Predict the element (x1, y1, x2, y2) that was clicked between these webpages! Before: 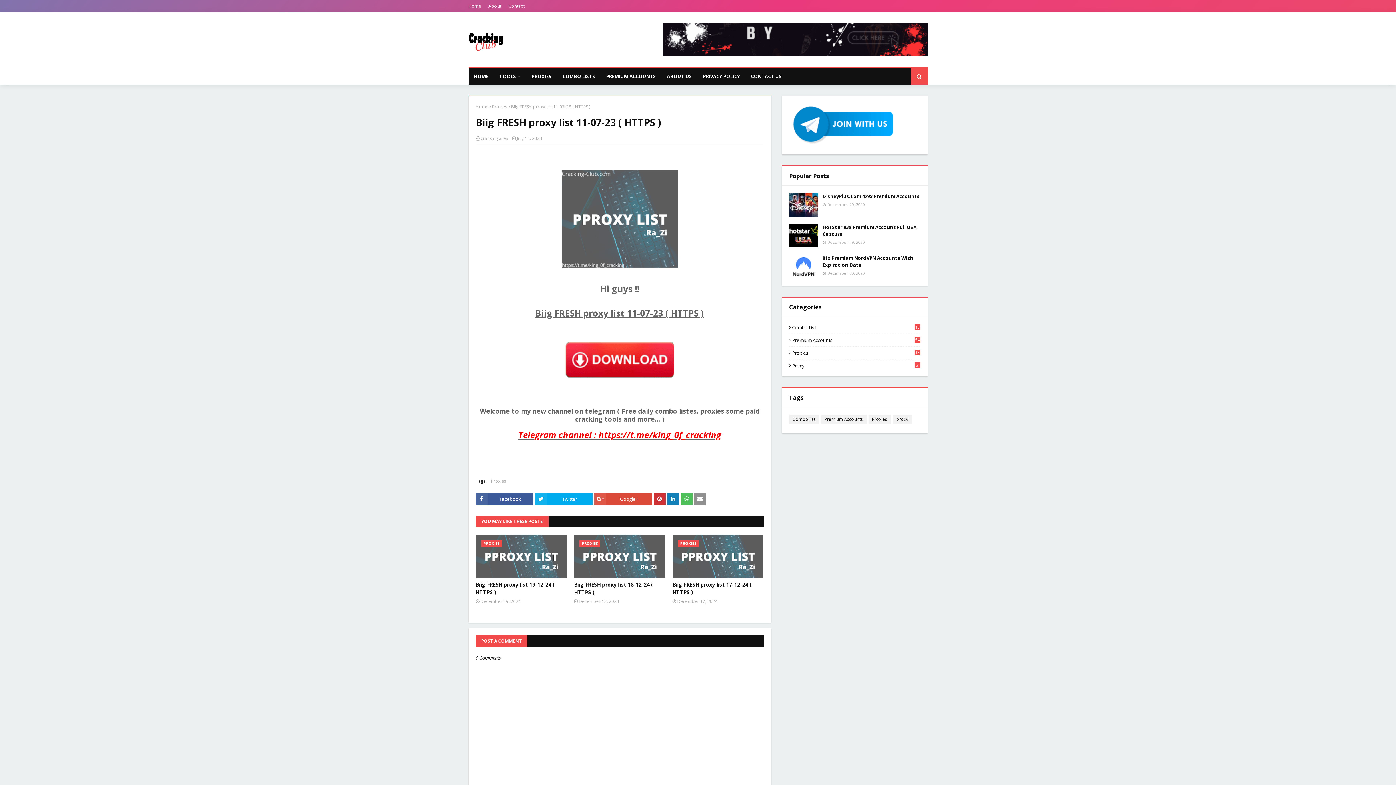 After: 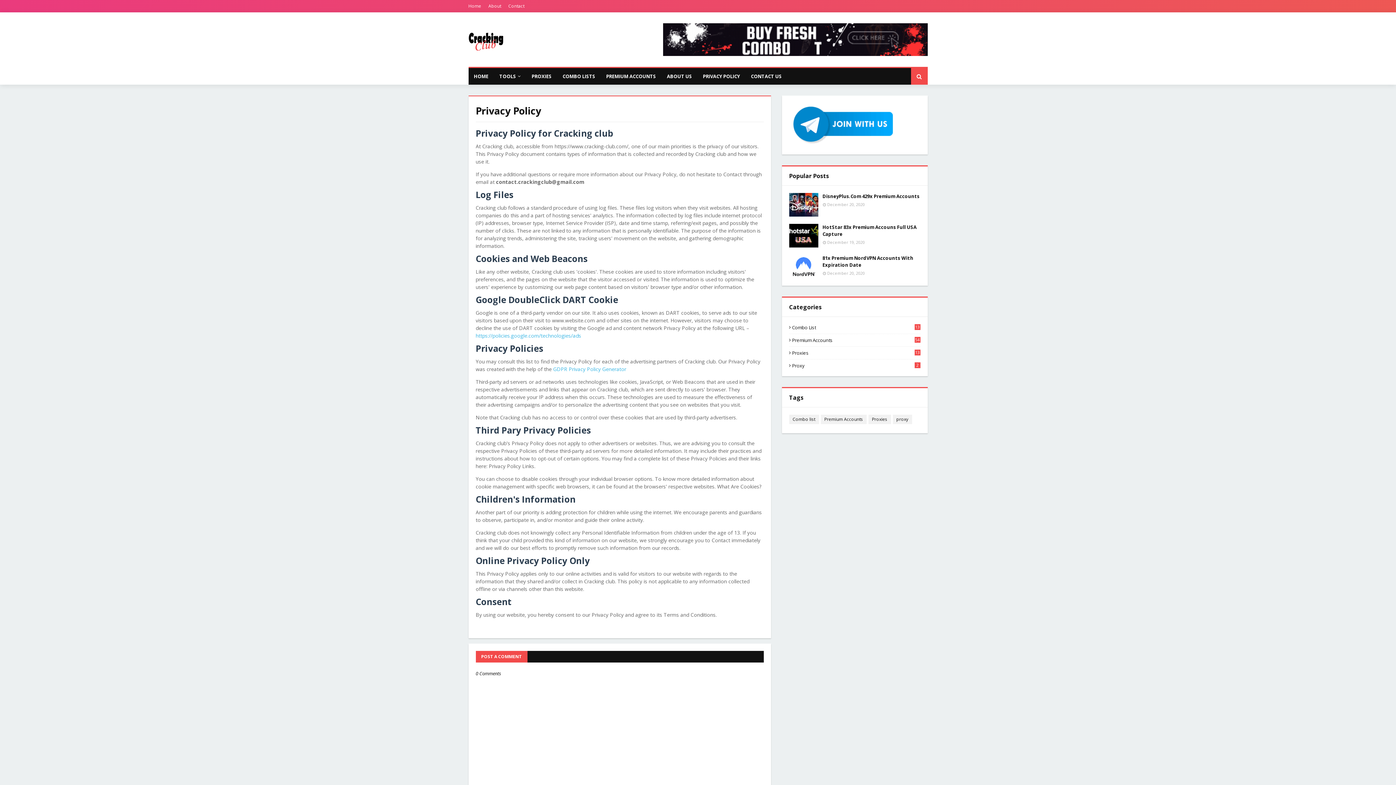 Action: label: PRIVACY POLICY bbox: (697, 68, 745, 84)